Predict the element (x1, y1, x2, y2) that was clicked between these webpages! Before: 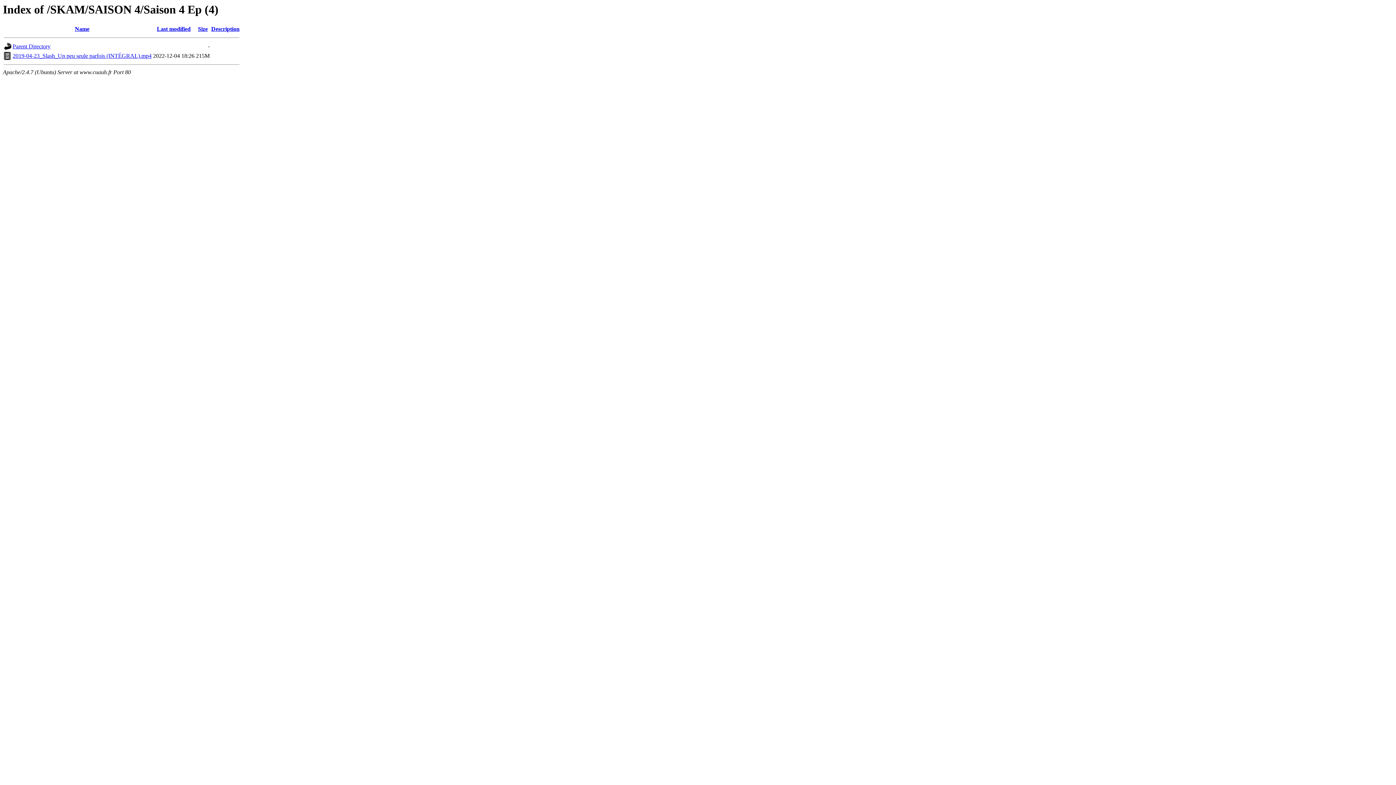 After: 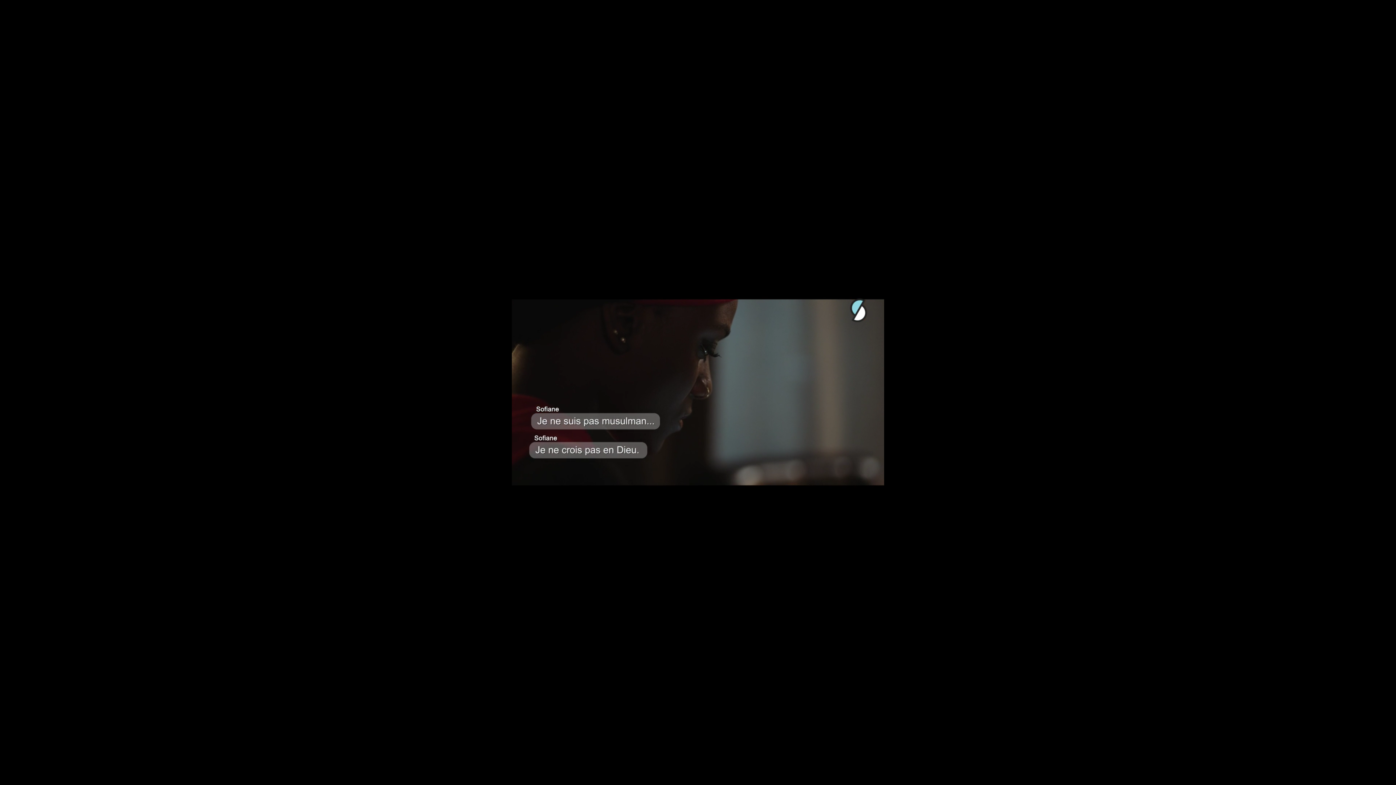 Action: label: 2019-04-23_Slash_Un peu seule parfois (INTÉGRAL).mp4 bbox: (12, 52, 151, 59)